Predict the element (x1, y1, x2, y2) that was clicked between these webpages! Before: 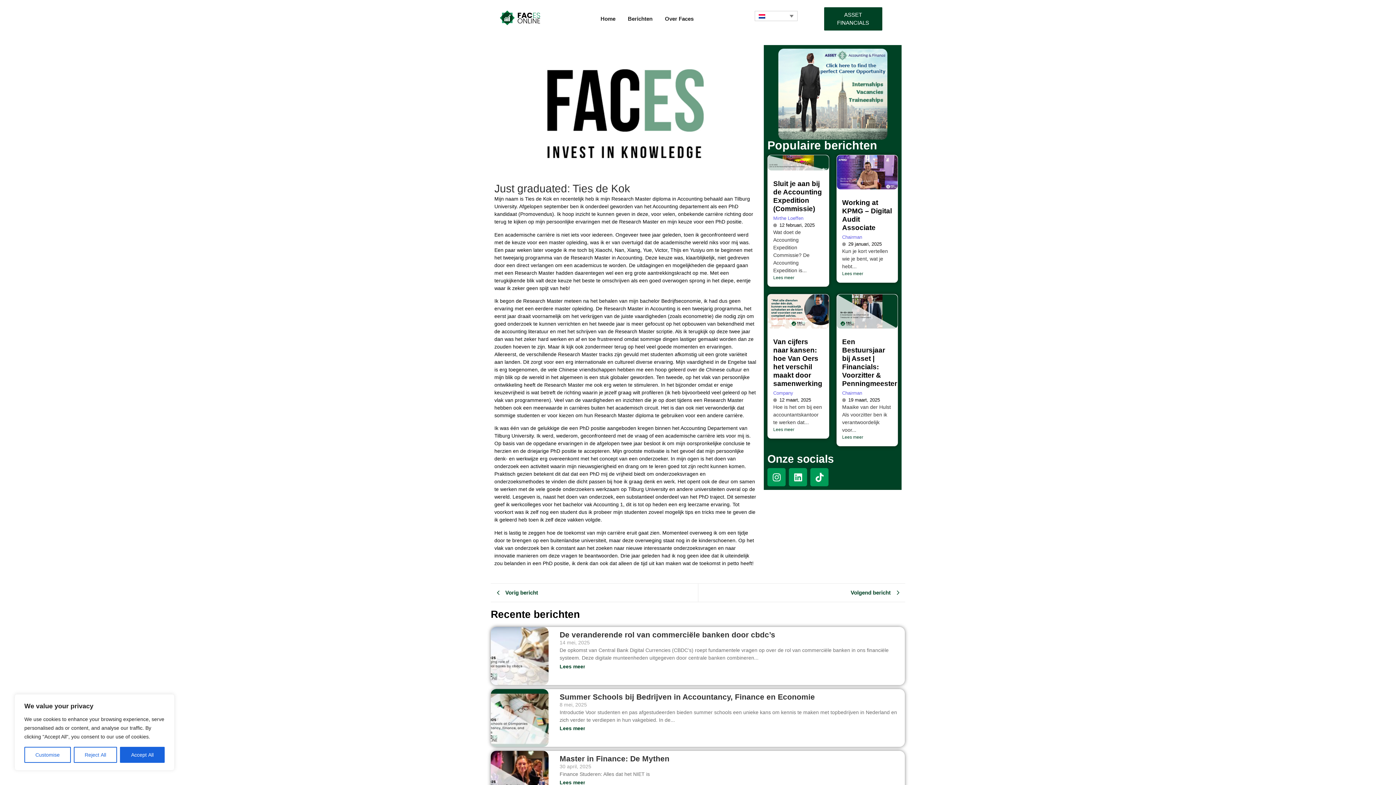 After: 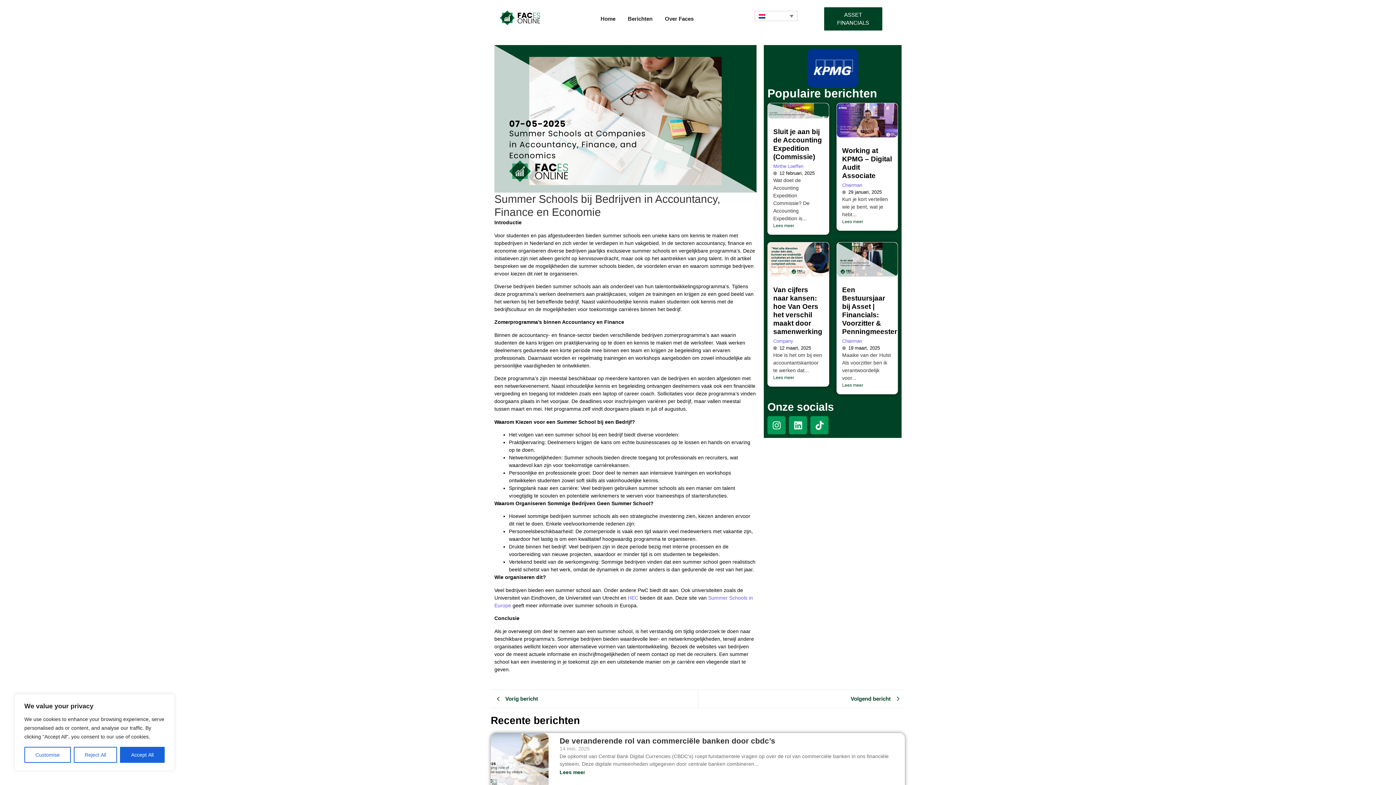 Action: label: Summer Schools bij Bedrijven in Accountancy, Finance en Economie bbox: (559, 692, 815, 701)